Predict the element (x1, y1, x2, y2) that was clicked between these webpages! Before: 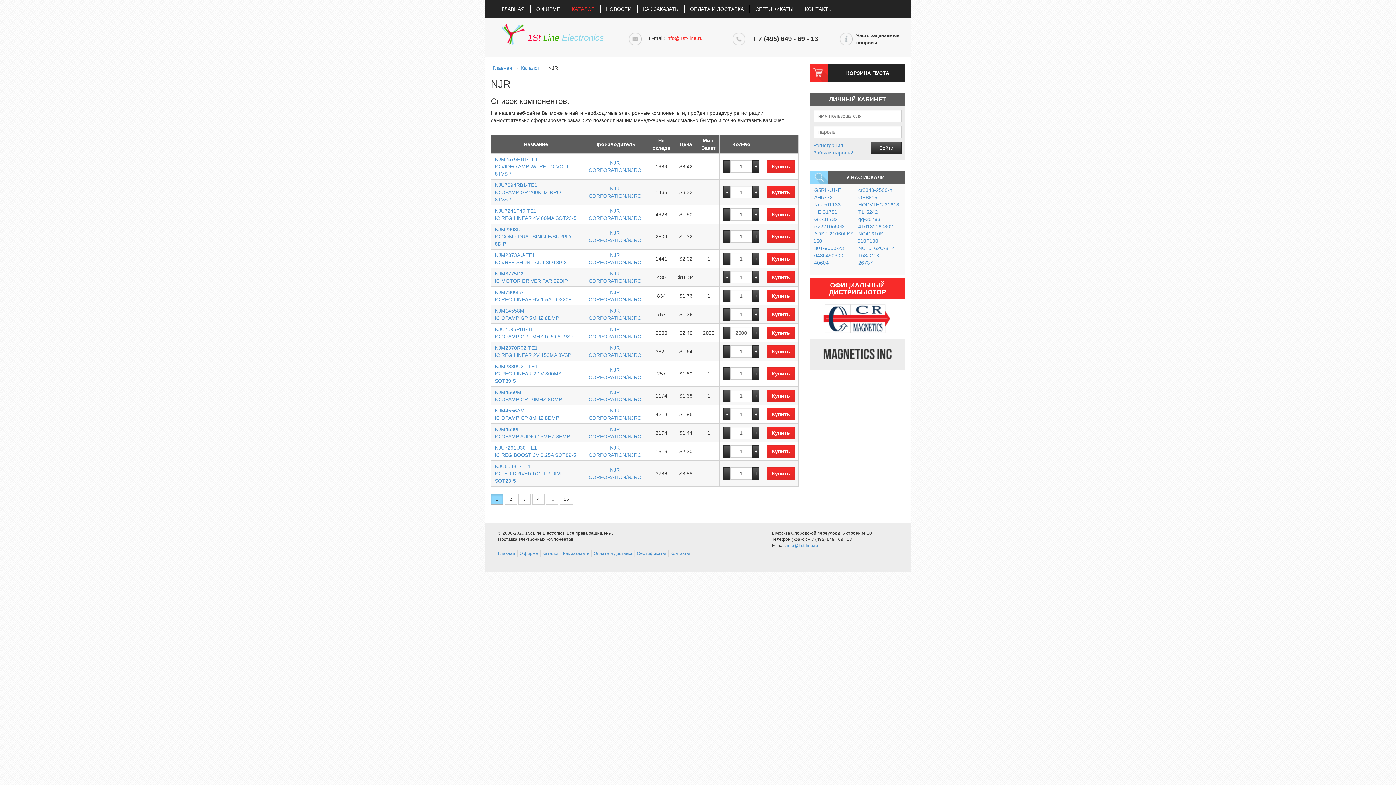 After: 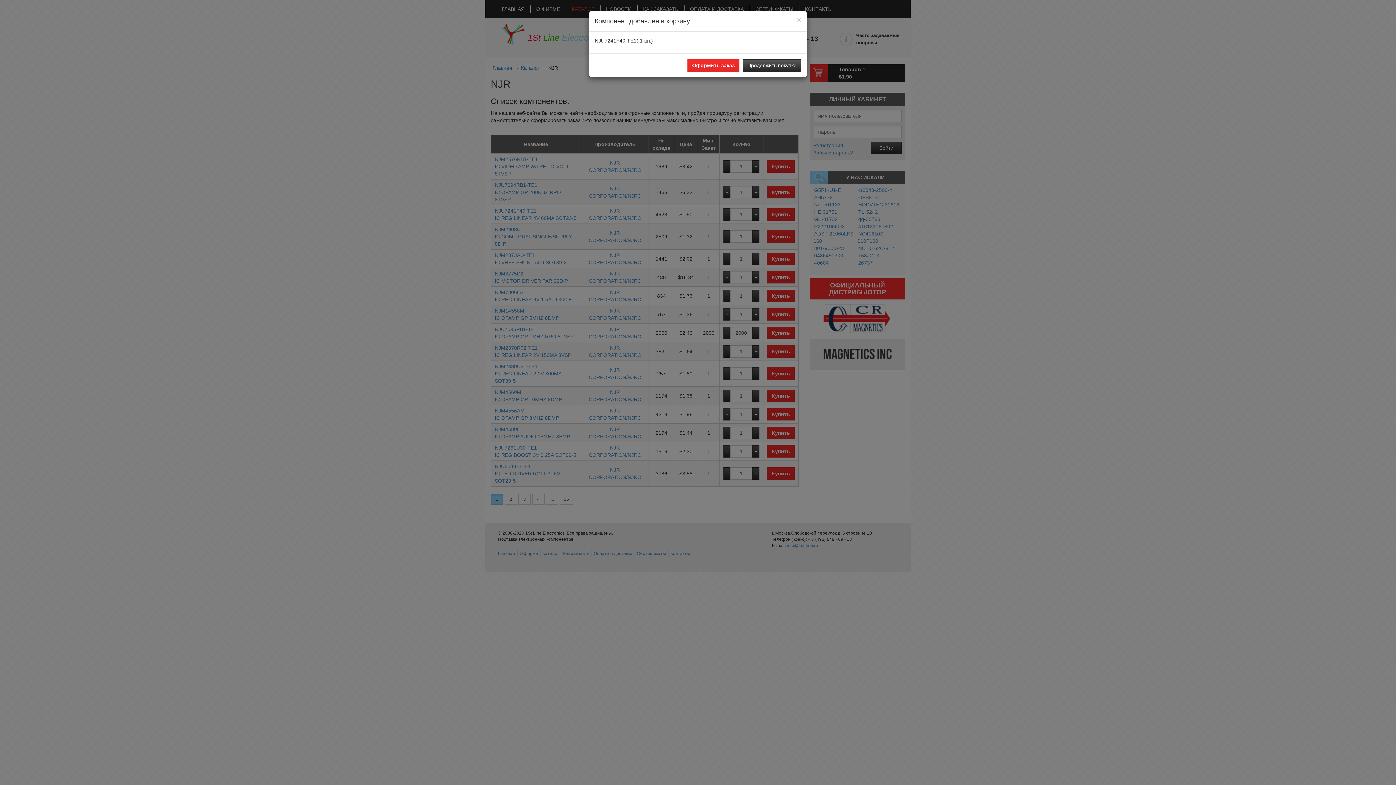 Action: label: Купить bbox: (767, 208, 794, 220)